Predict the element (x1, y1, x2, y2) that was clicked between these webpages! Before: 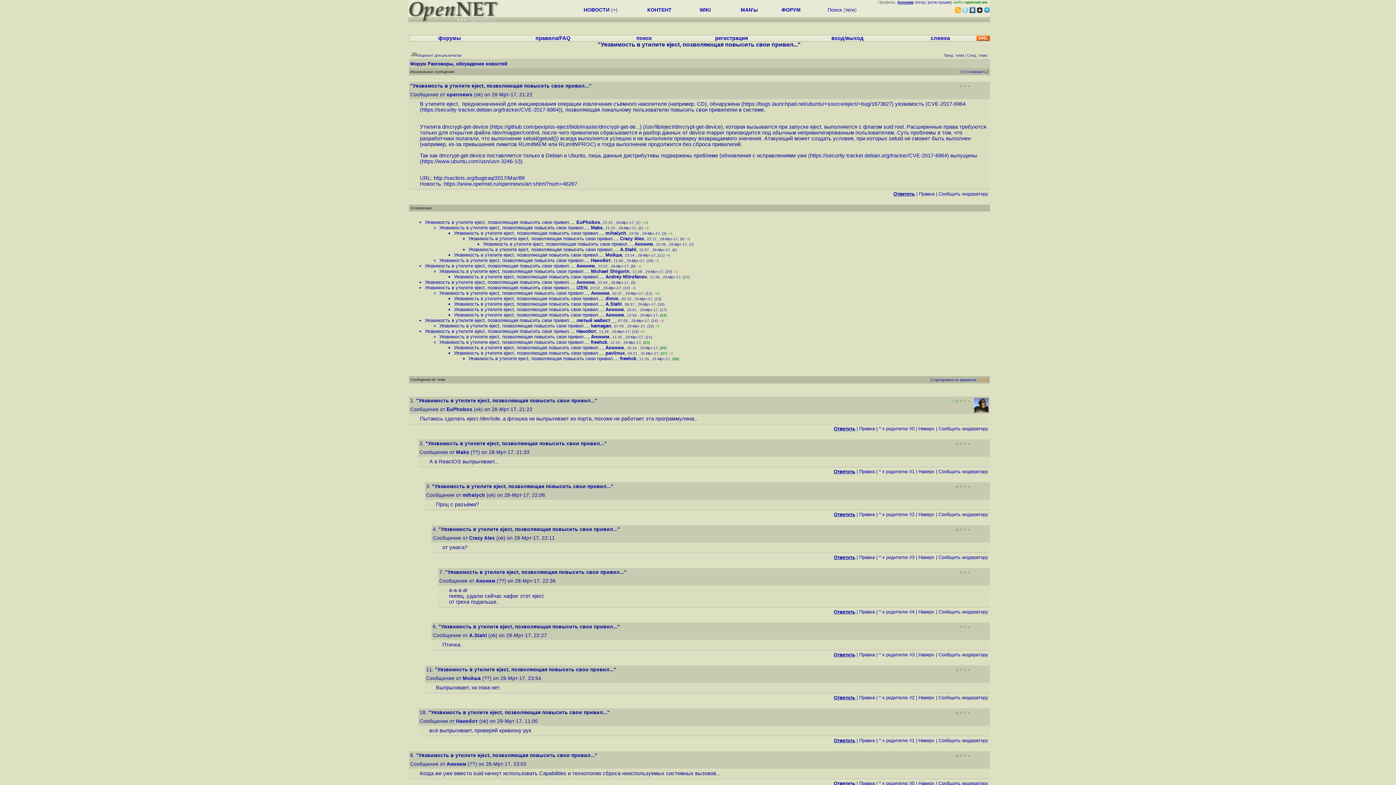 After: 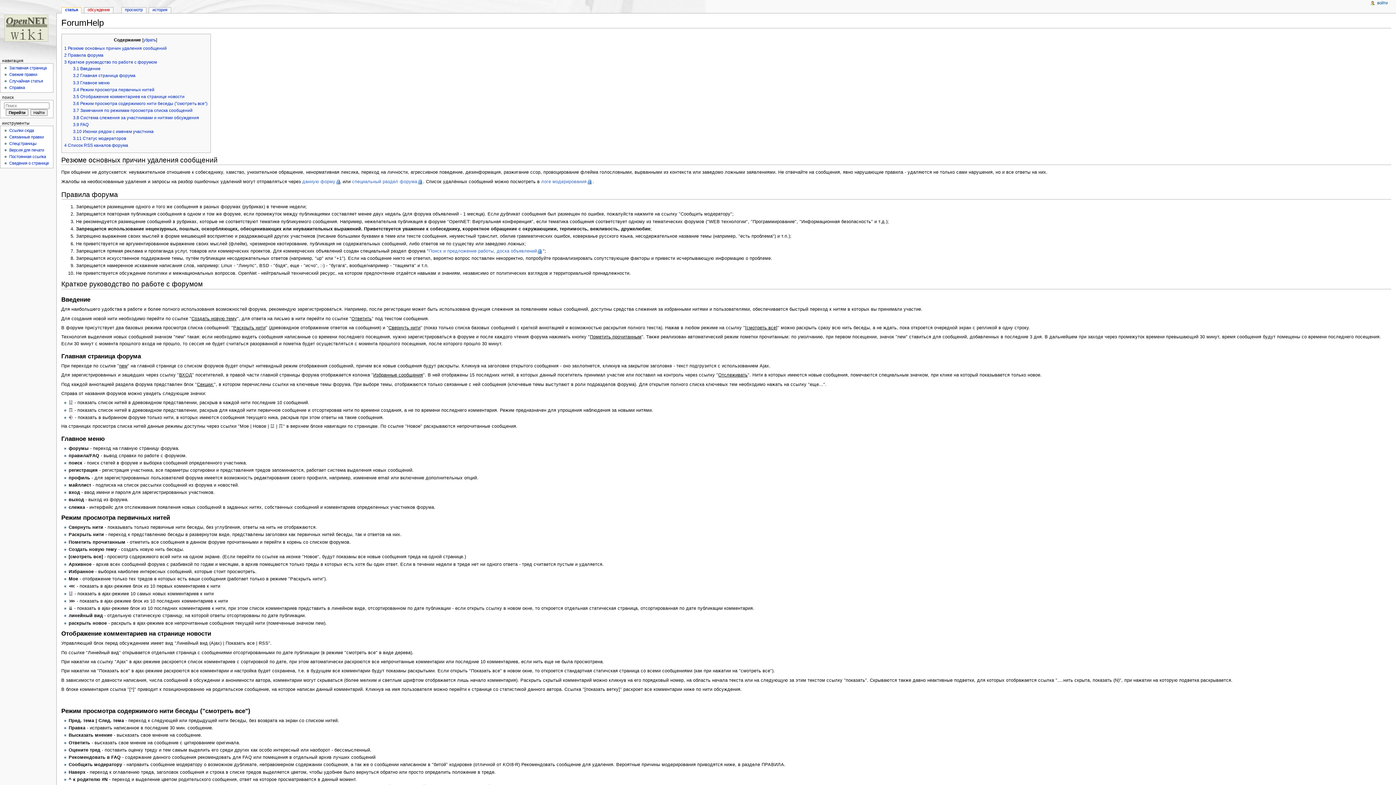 Action: label: правила/FAQ bbox: (535, 35, 570, 41)